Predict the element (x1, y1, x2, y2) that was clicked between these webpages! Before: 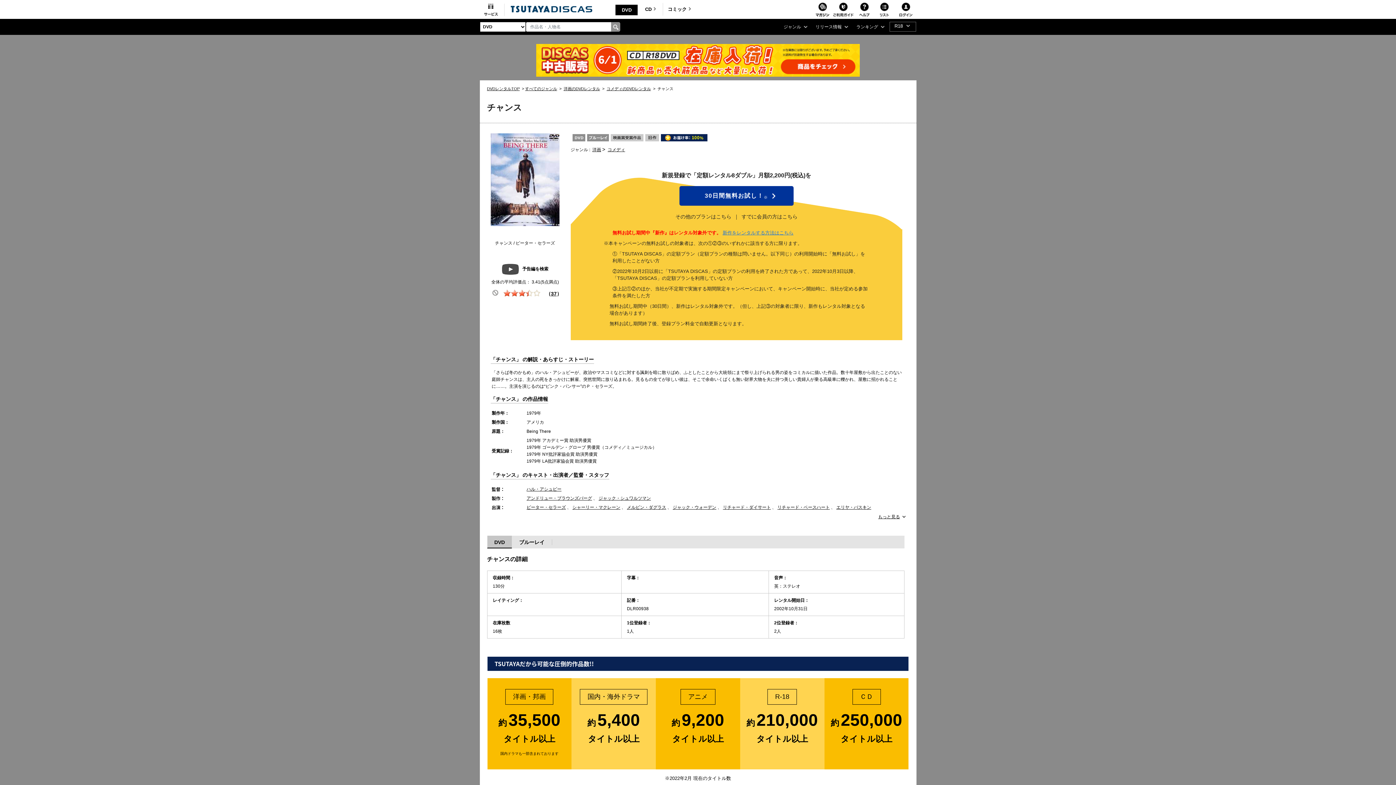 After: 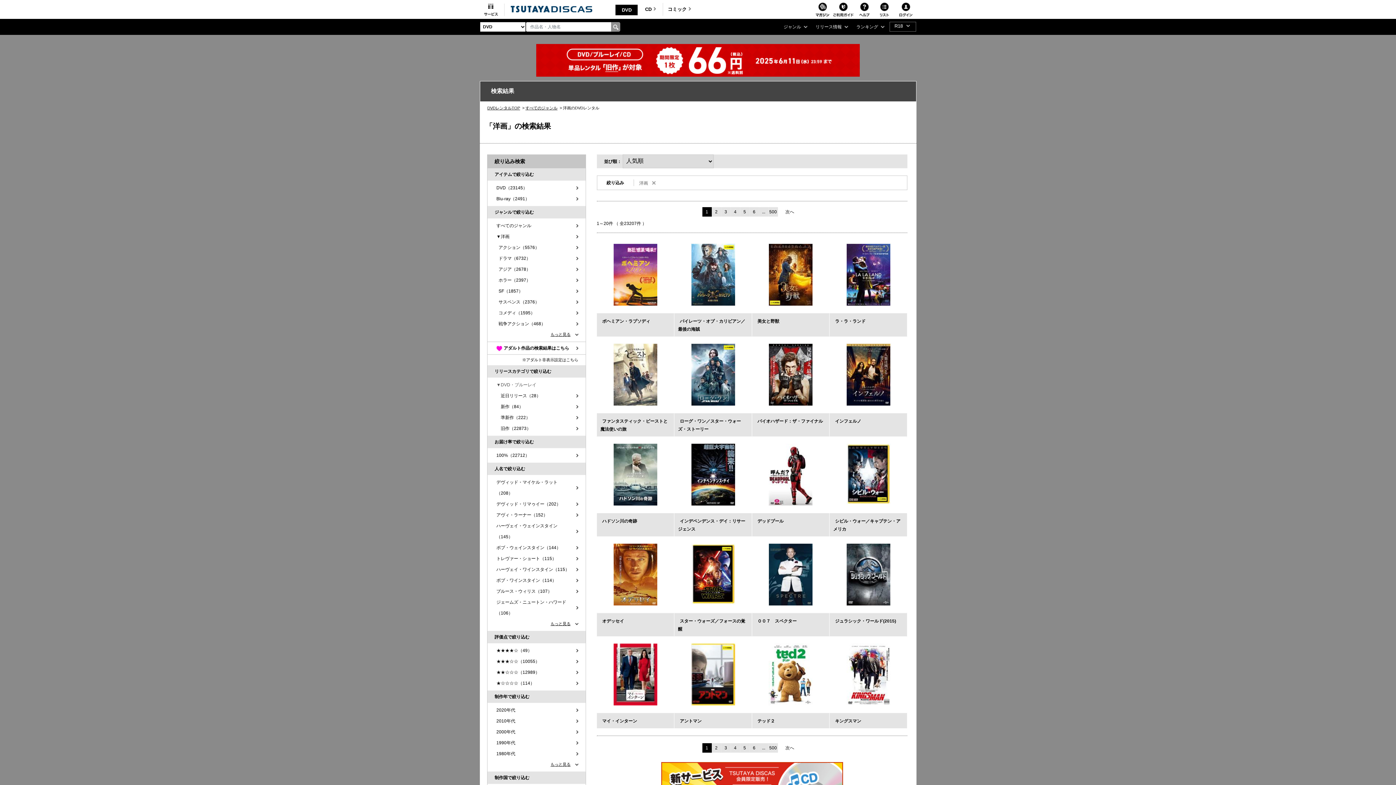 Action: bbox: (563, 86, 600, 91) label: 洋画のDVDレンタル